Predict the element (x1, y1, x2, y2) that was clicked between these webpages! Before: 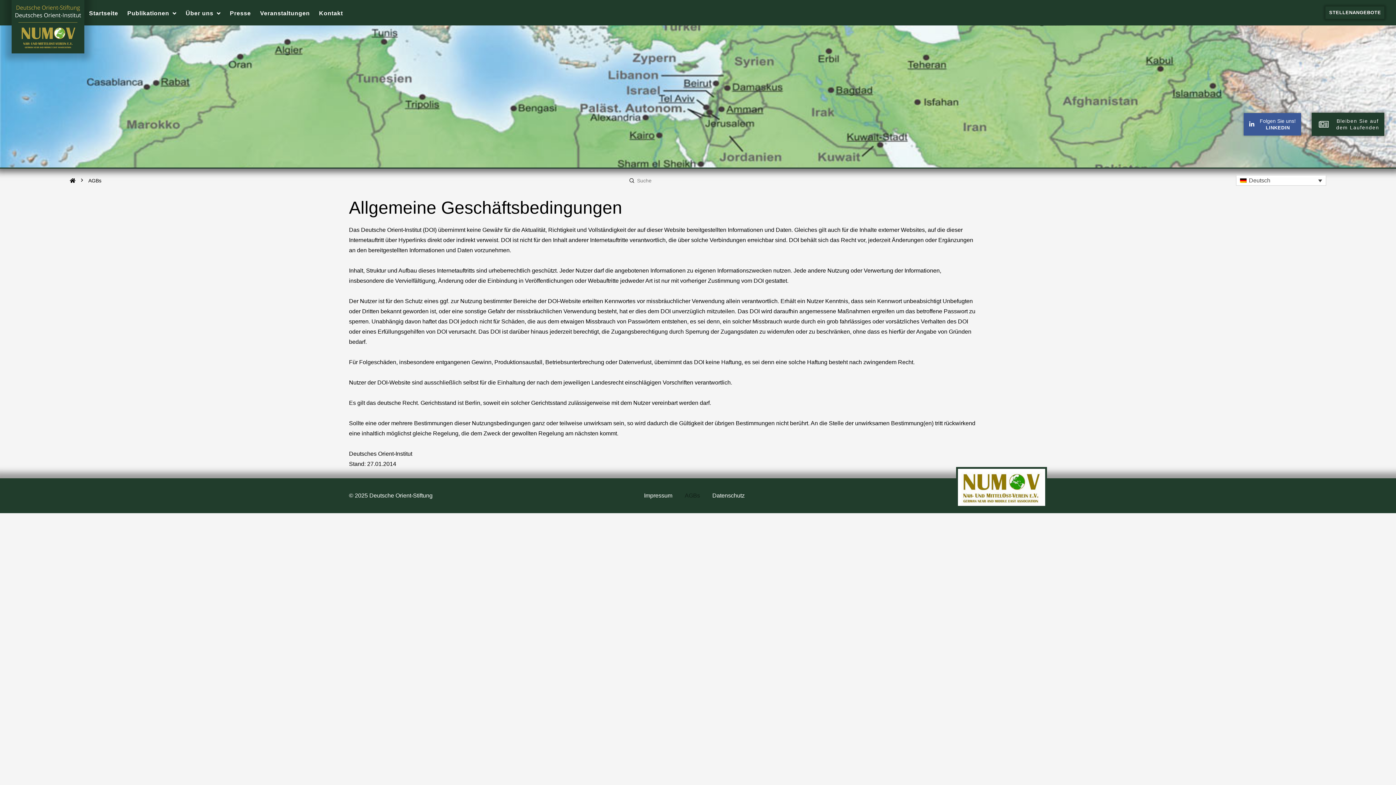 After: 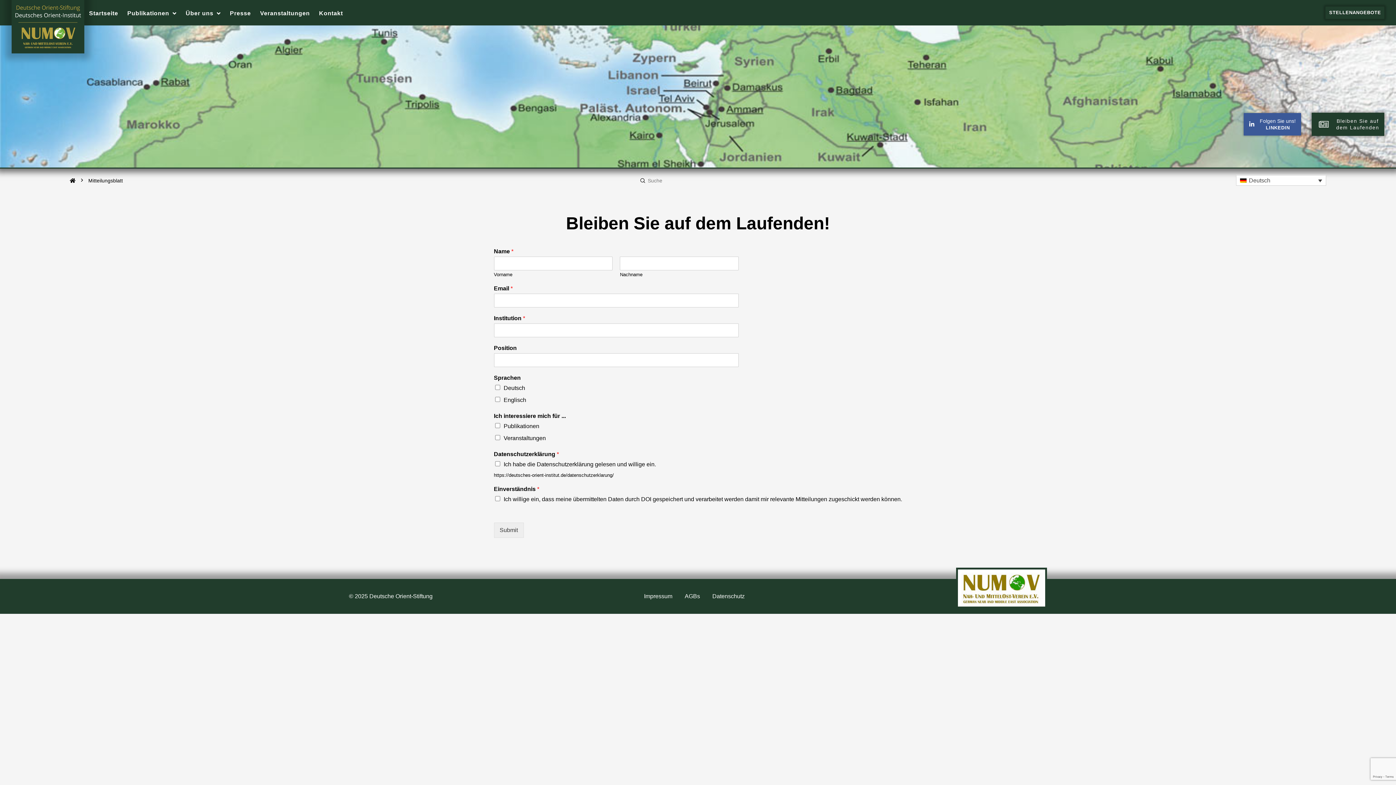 Action: label: Bleiben Sie auf dem Laufenden bbox: (1312, 112, 1384, 136)